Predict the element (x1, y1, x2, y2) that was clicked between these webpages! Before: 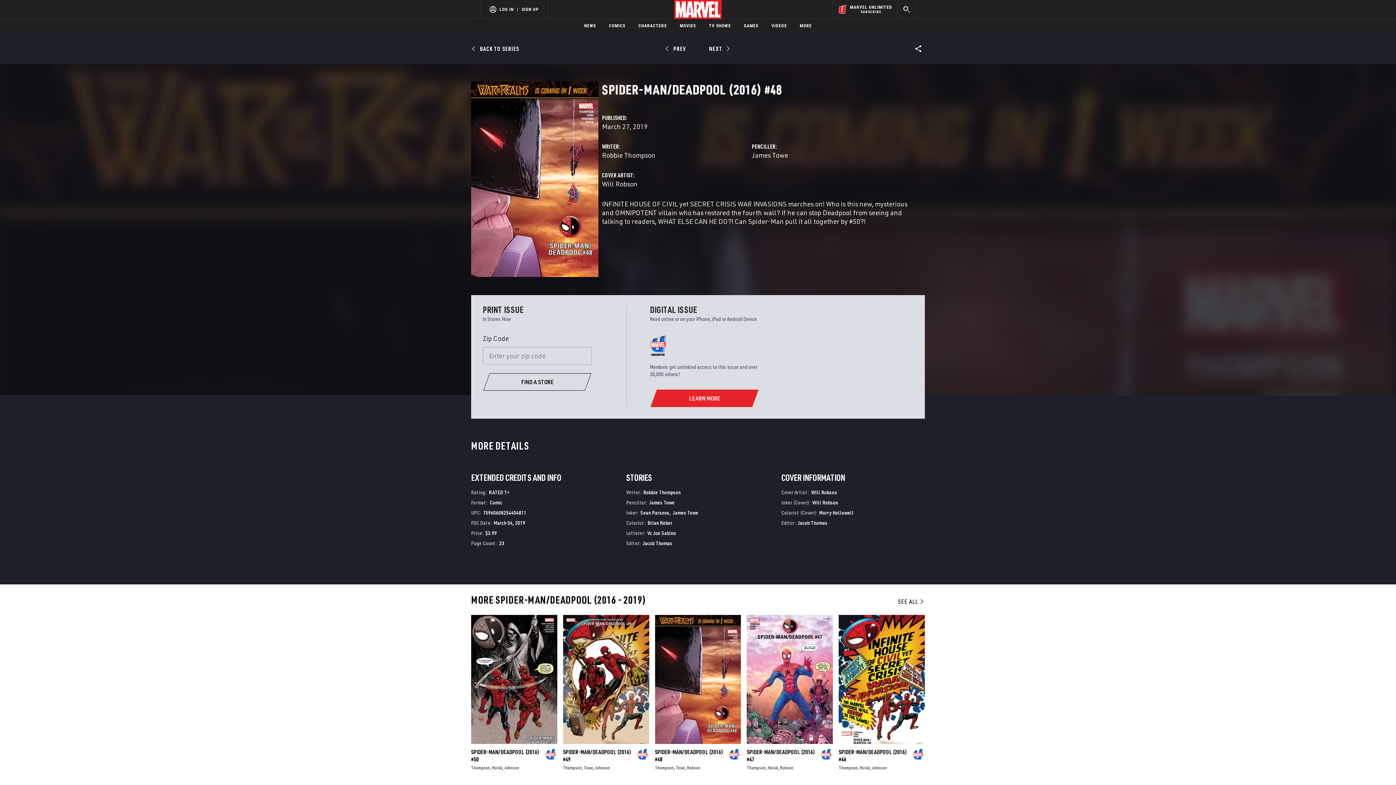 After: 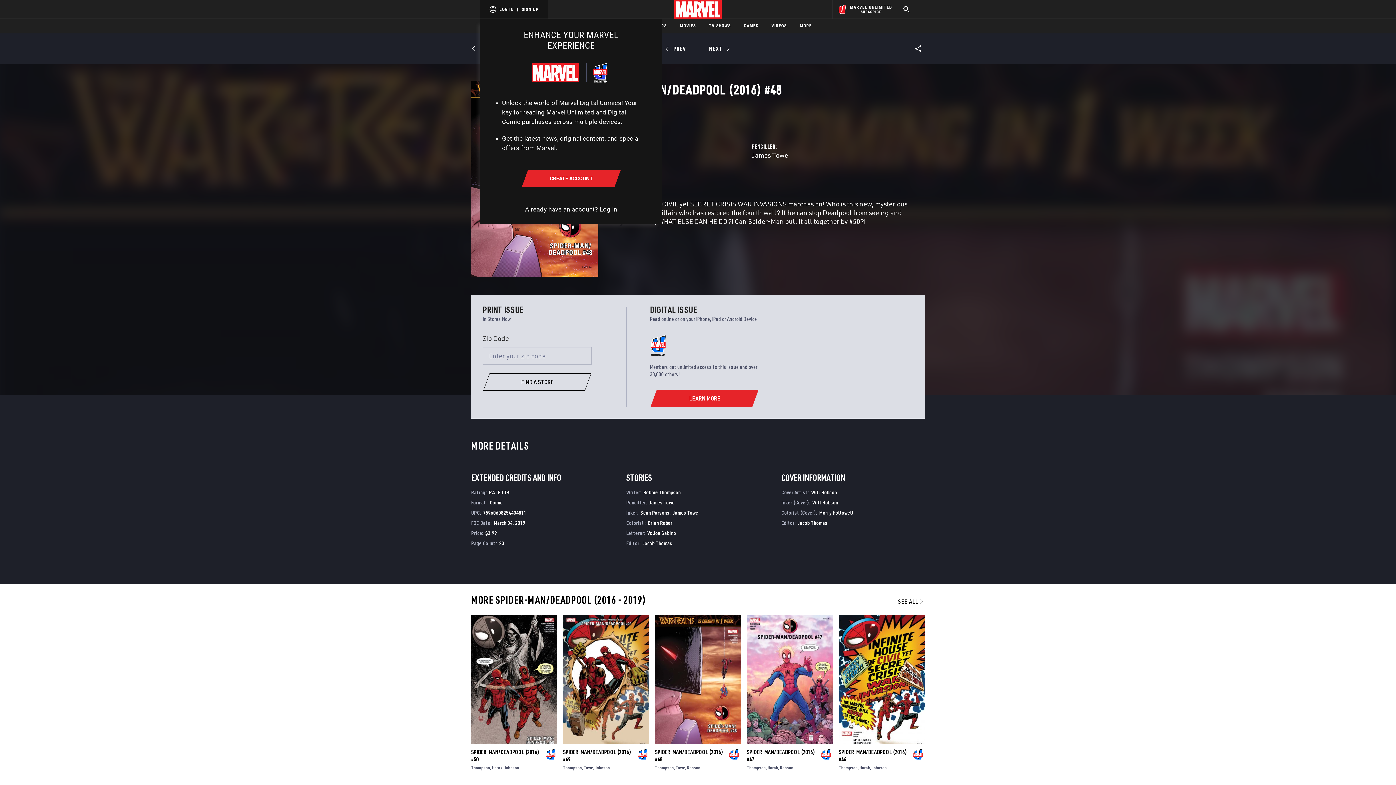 Action: label: SIGN UP bbox: (521, 6, 538, 11)